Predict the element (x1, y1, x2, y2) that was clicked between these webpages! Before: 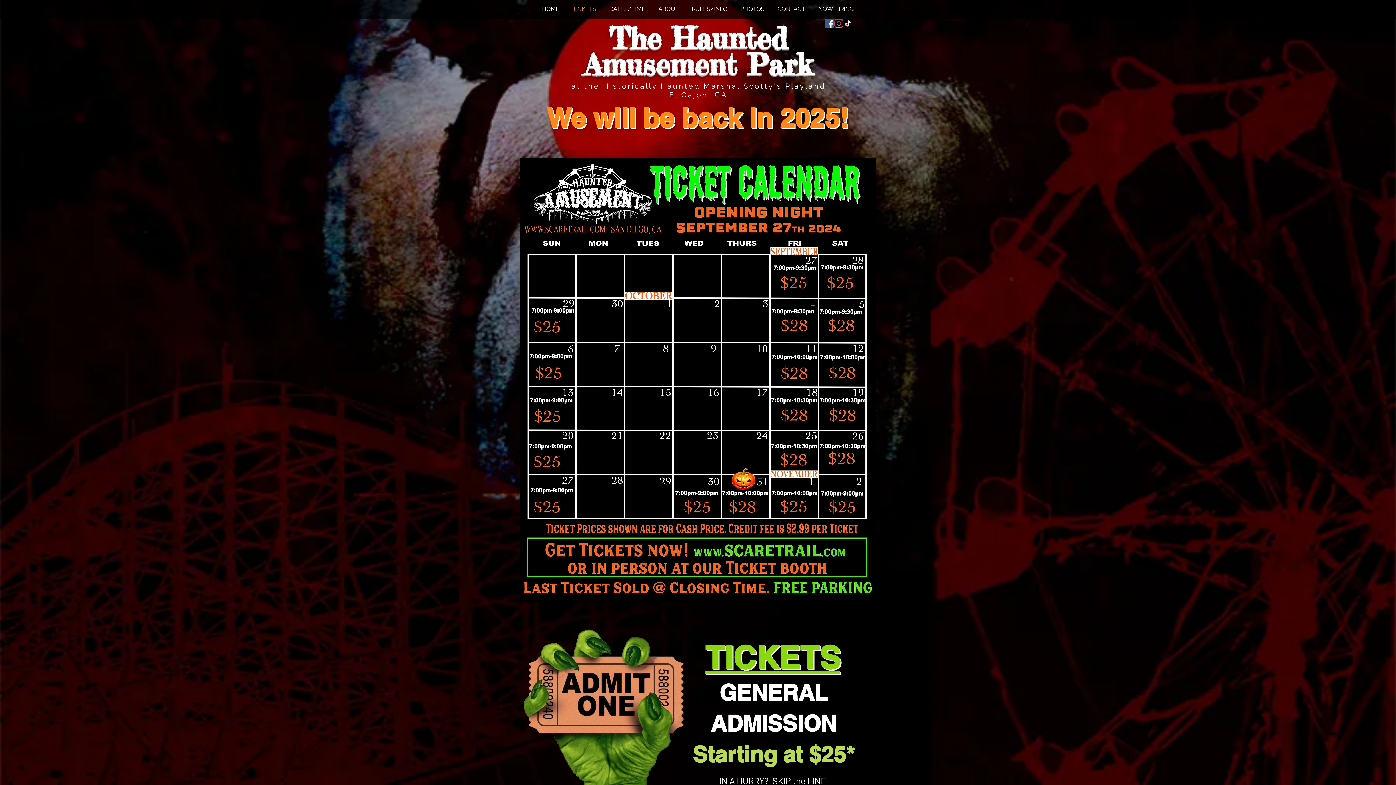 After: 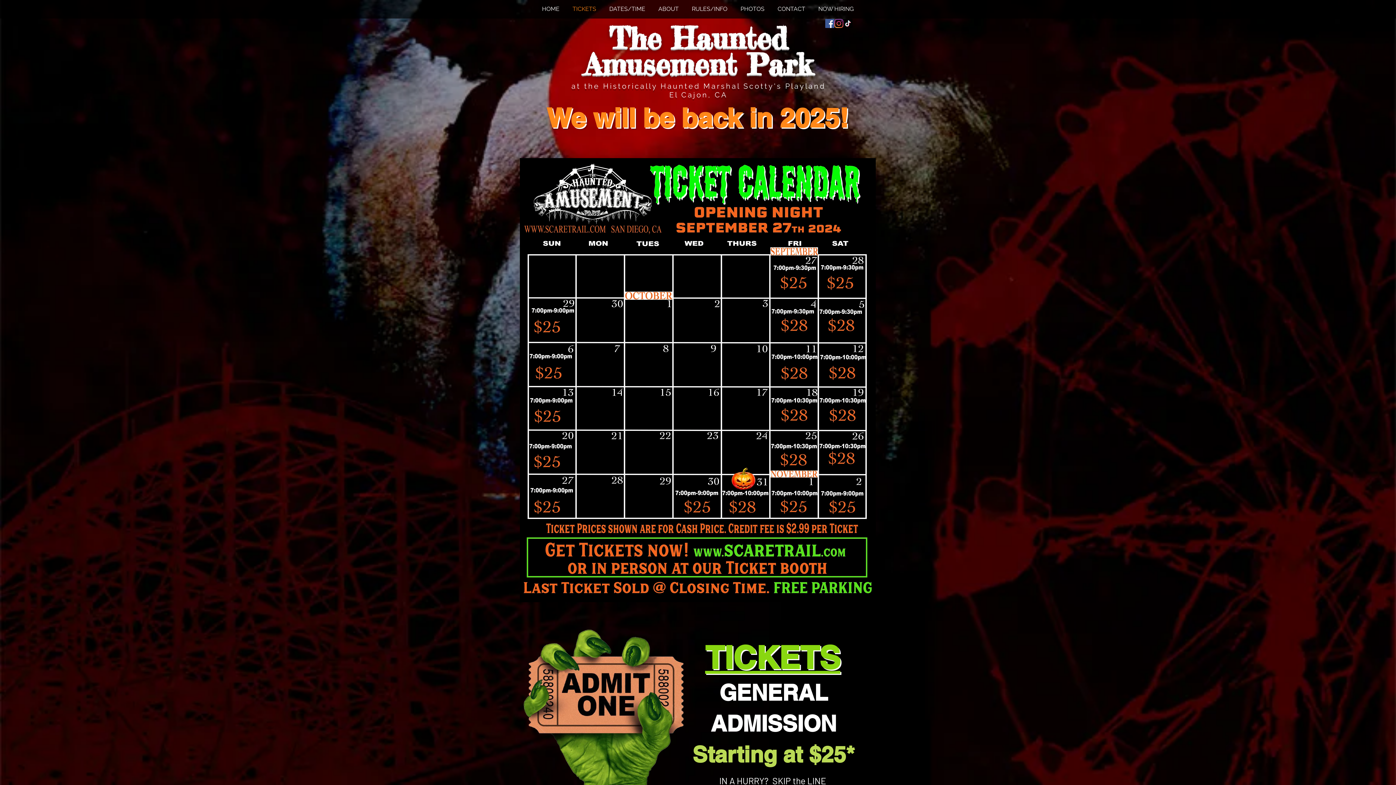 Action: label: Buy Tickets Now! bbox: (650, 134, 745, 154)